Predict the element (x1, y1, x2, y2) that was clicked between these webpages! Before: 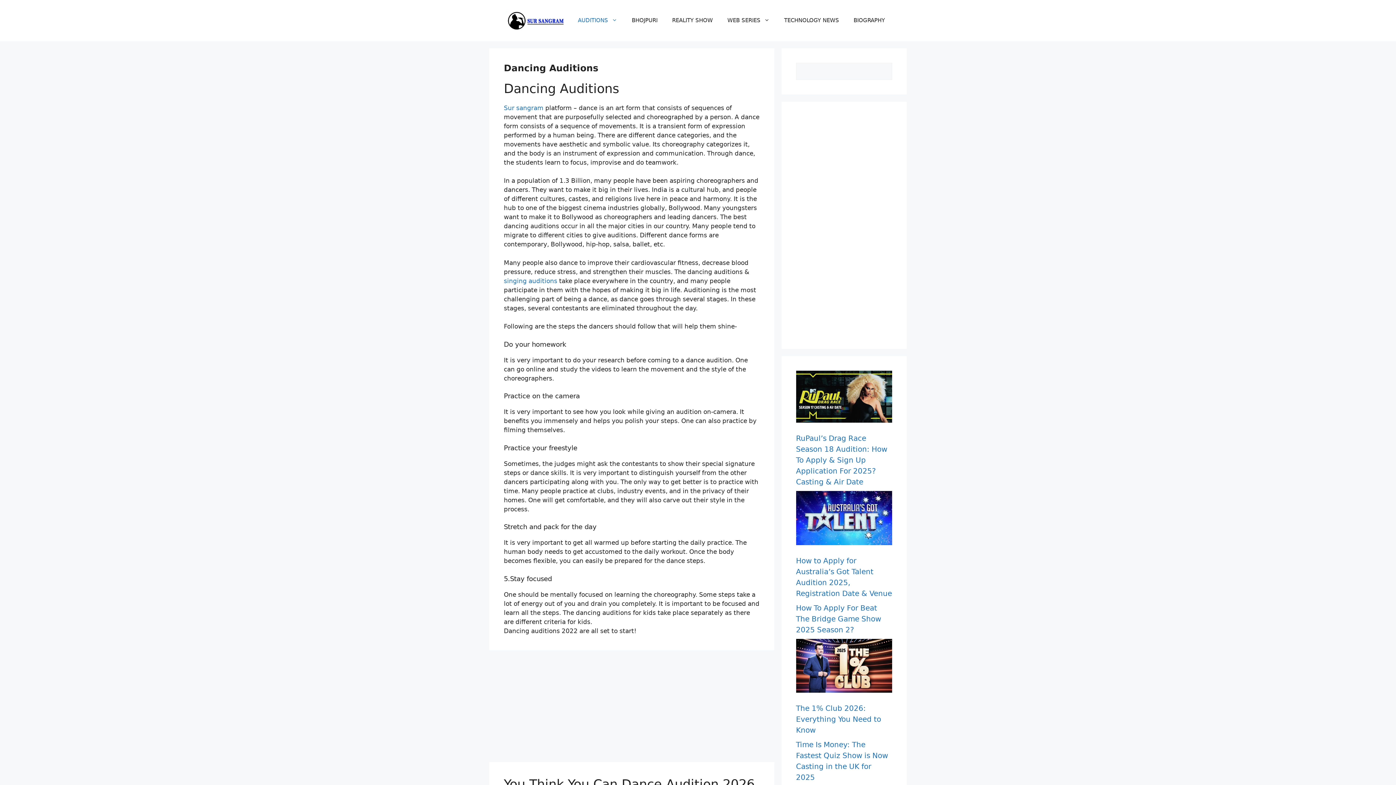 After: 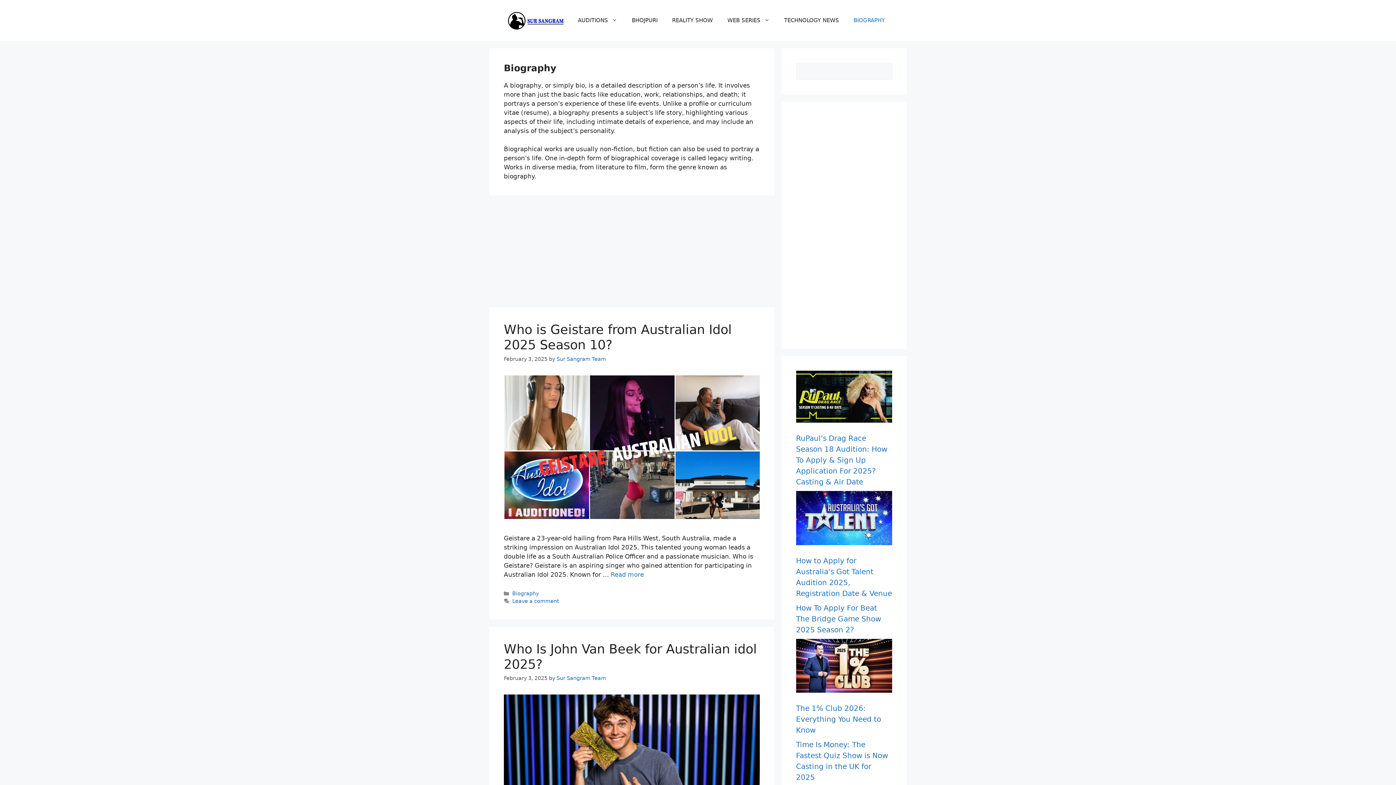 Action: bbox: (846, 9, 892, 31) label: BIOGRAPHY